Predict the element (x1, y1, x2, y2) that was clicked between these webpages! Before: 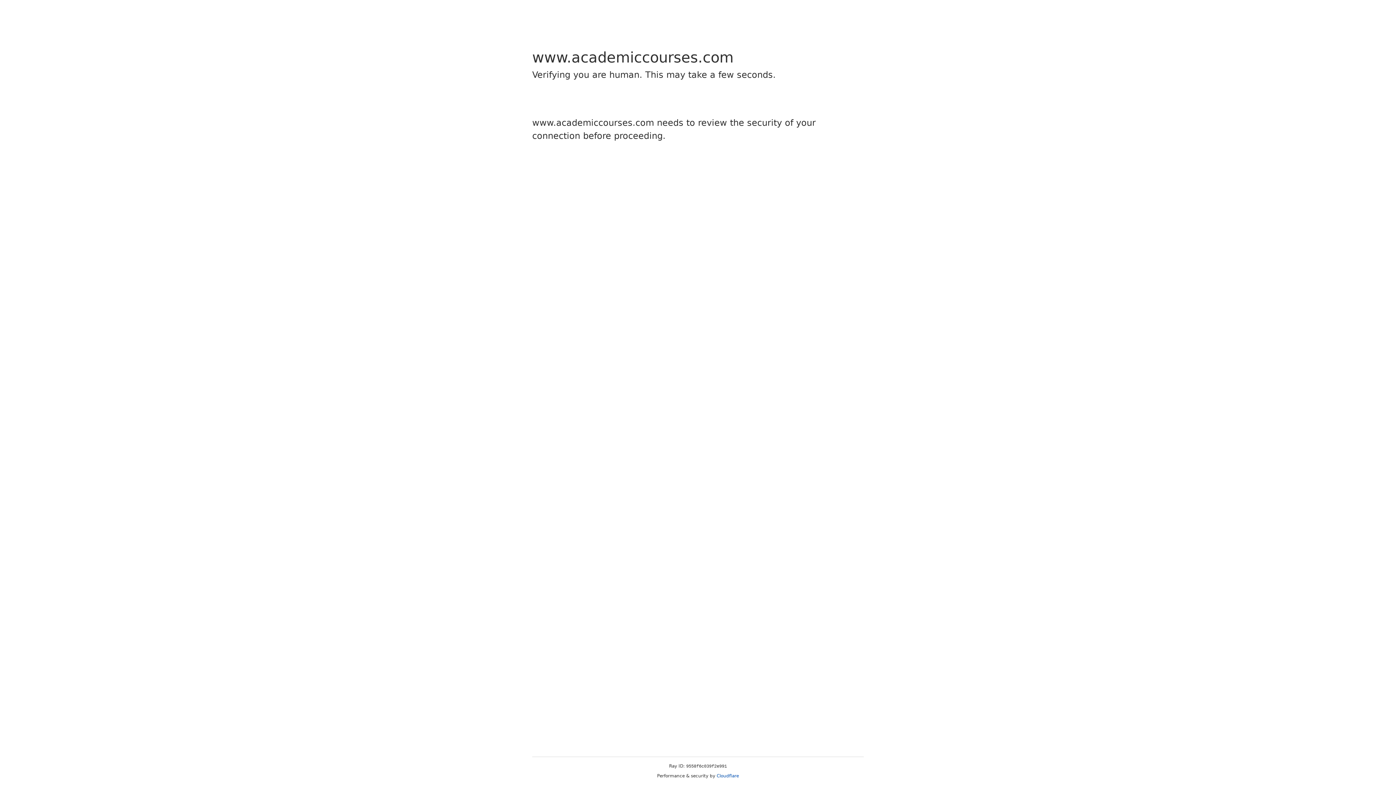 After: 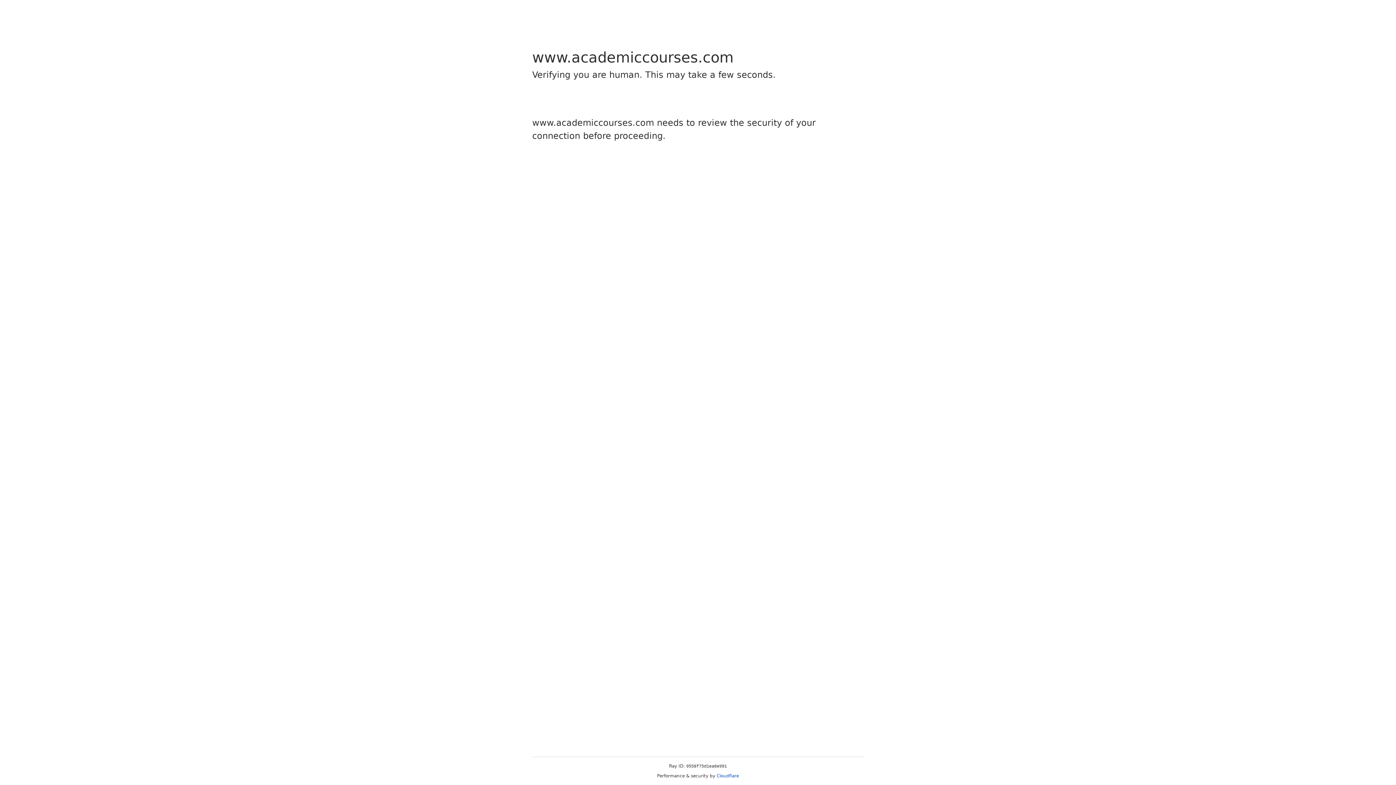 Action: bbox: (716, 773, 739, 778) label: Cloudflare